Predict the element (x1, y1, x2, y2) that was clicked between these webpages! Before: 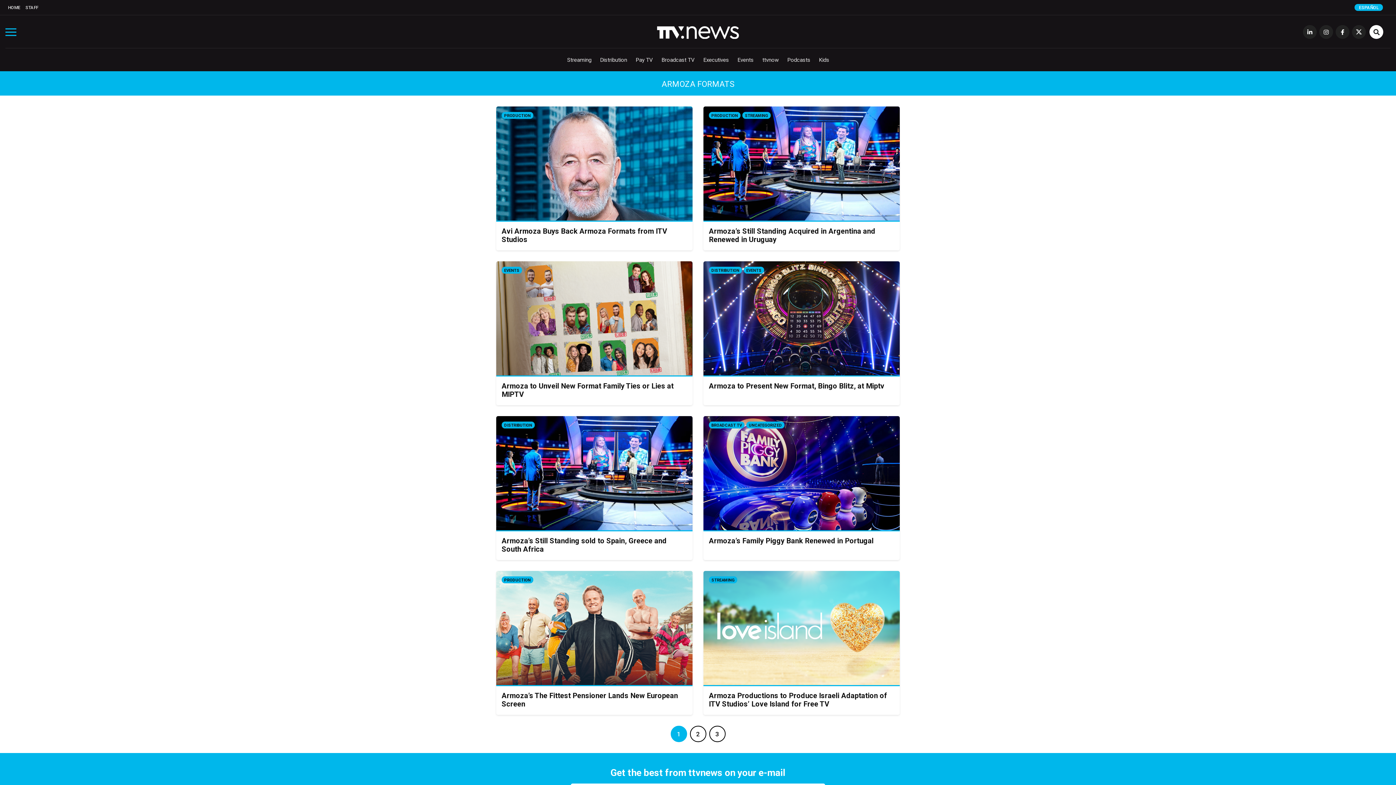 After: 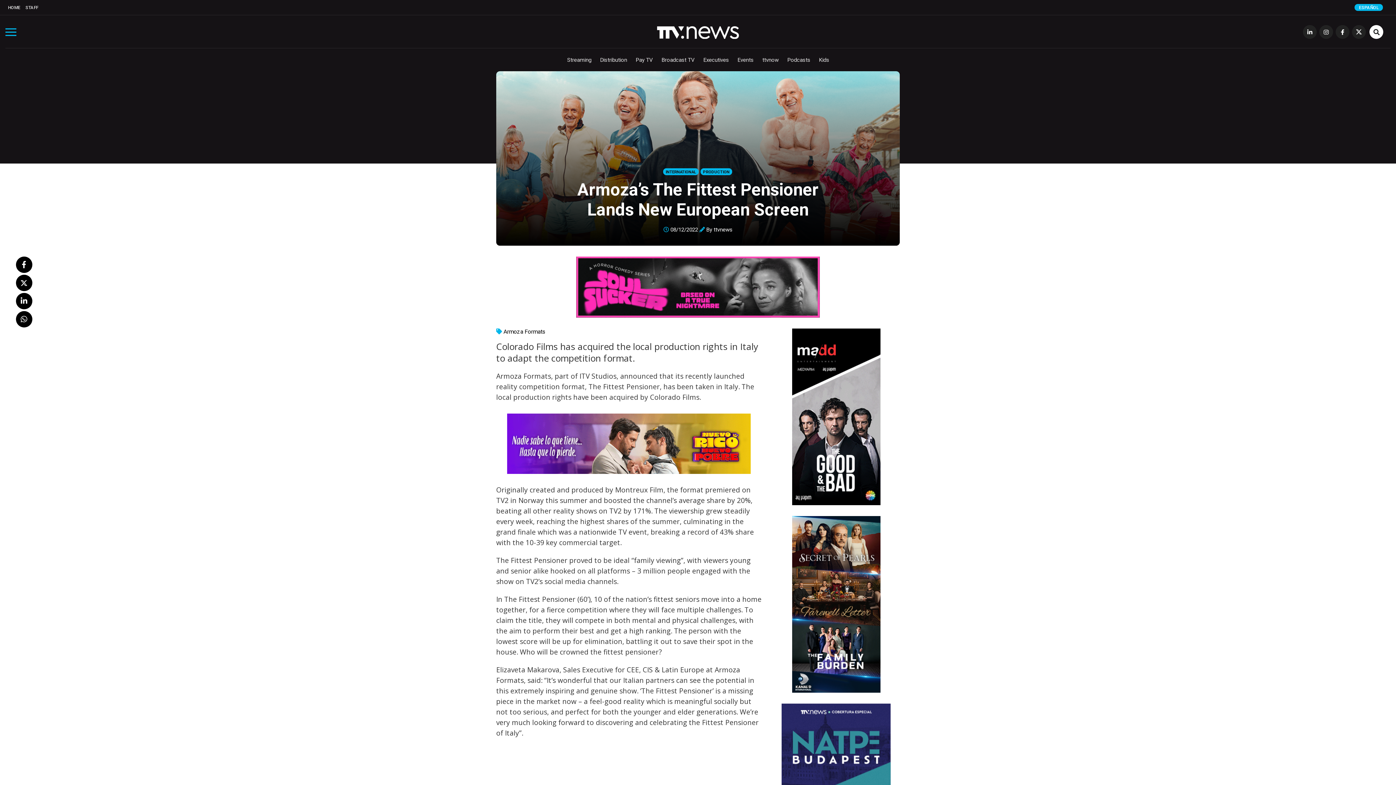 Action: label: Armoza’s The Fittest Pensioner Lands New European Screen bbox: (501, 691, 678, 708)